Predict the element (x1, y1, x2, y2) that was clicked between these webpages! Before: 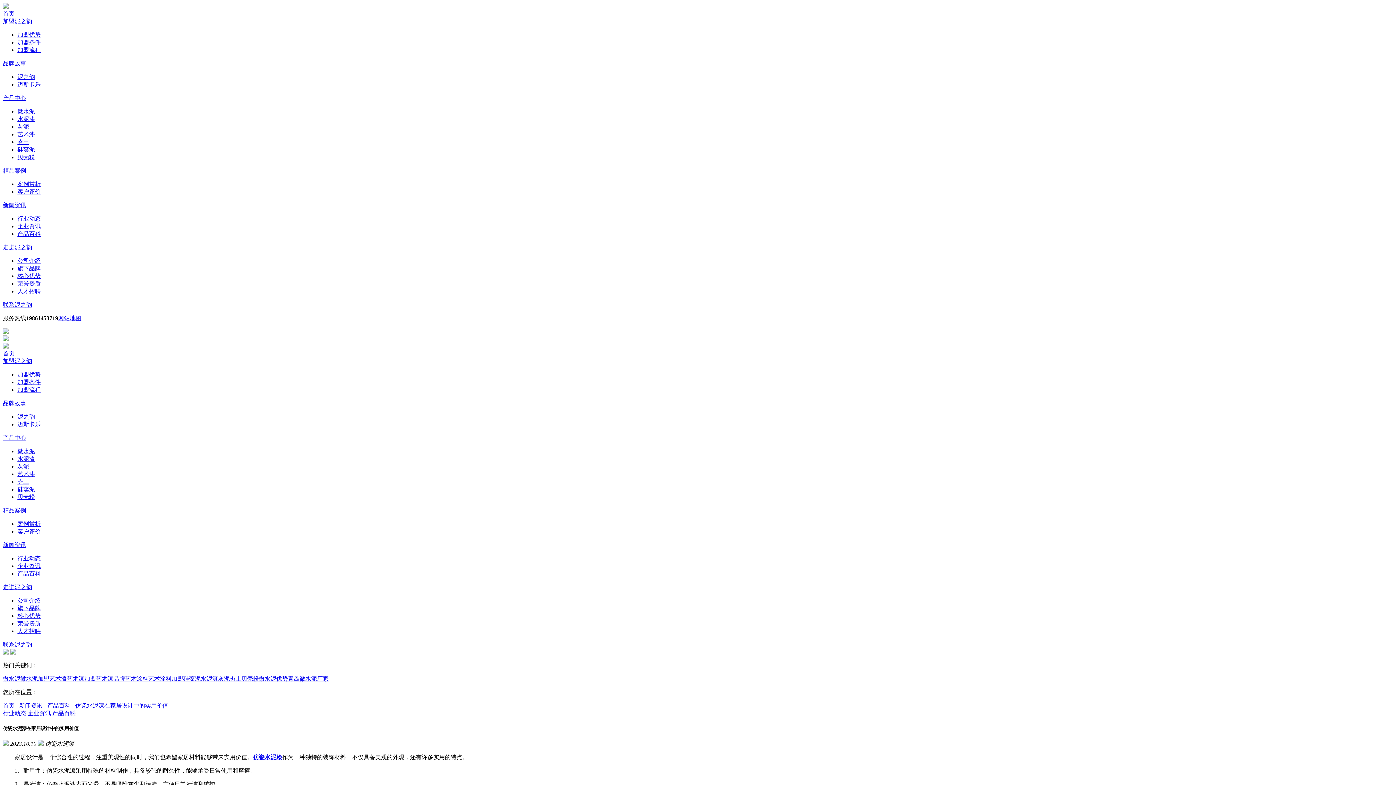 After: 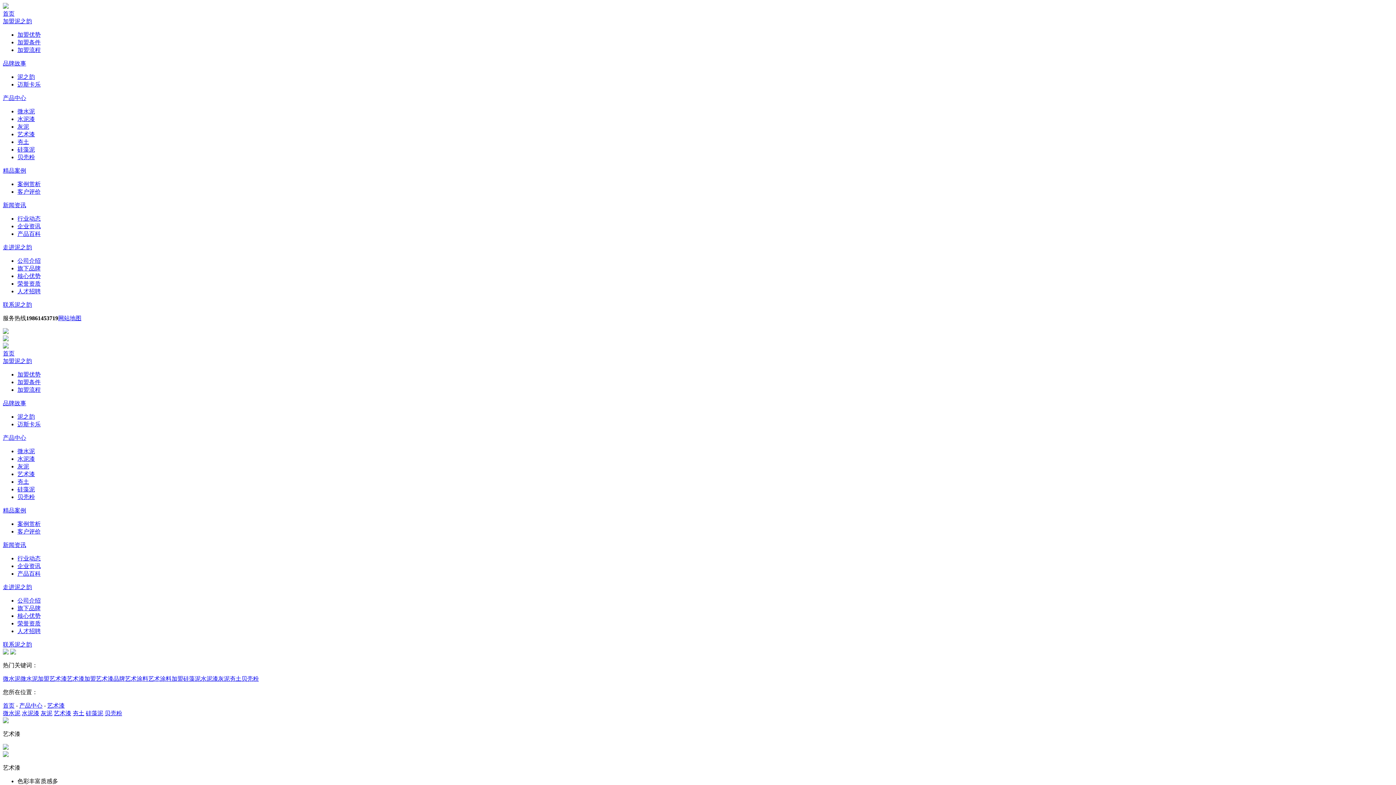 Action: bbox: (17, 131, 34, 137) label: 艺术漆